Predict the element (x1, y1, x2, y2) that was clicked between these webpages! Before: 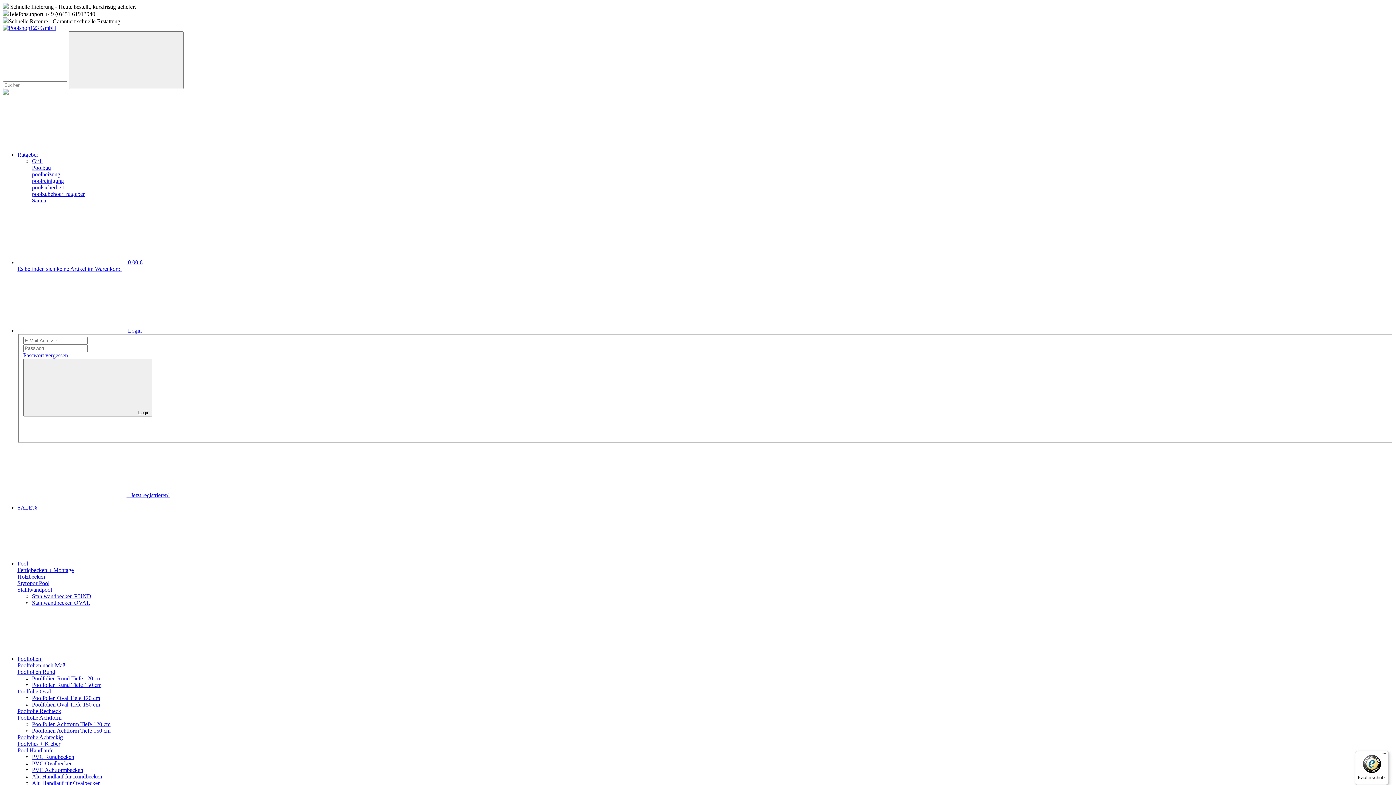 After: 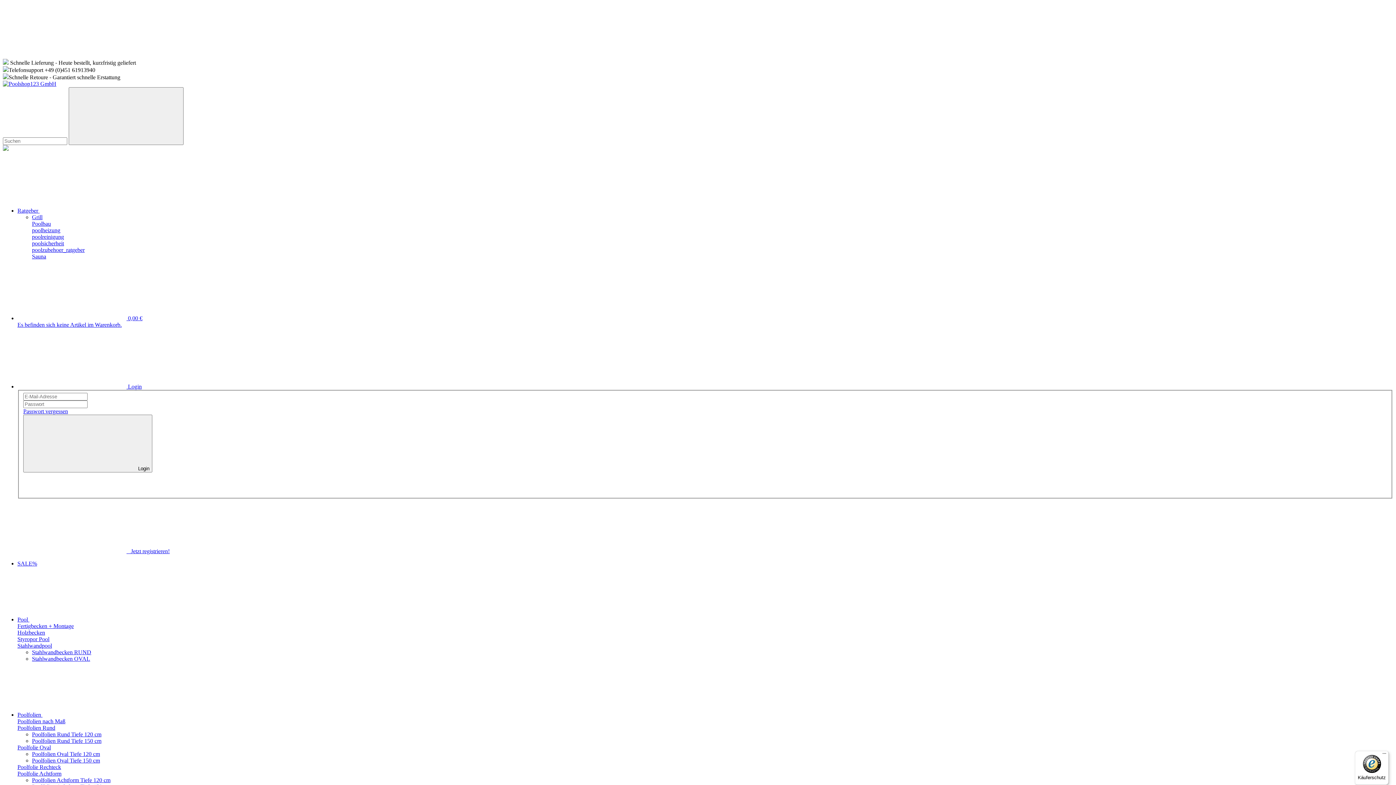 Action: label: Poolfolien Achtform Tiefe 120 cm bbox: (32, 721, 110, 727)